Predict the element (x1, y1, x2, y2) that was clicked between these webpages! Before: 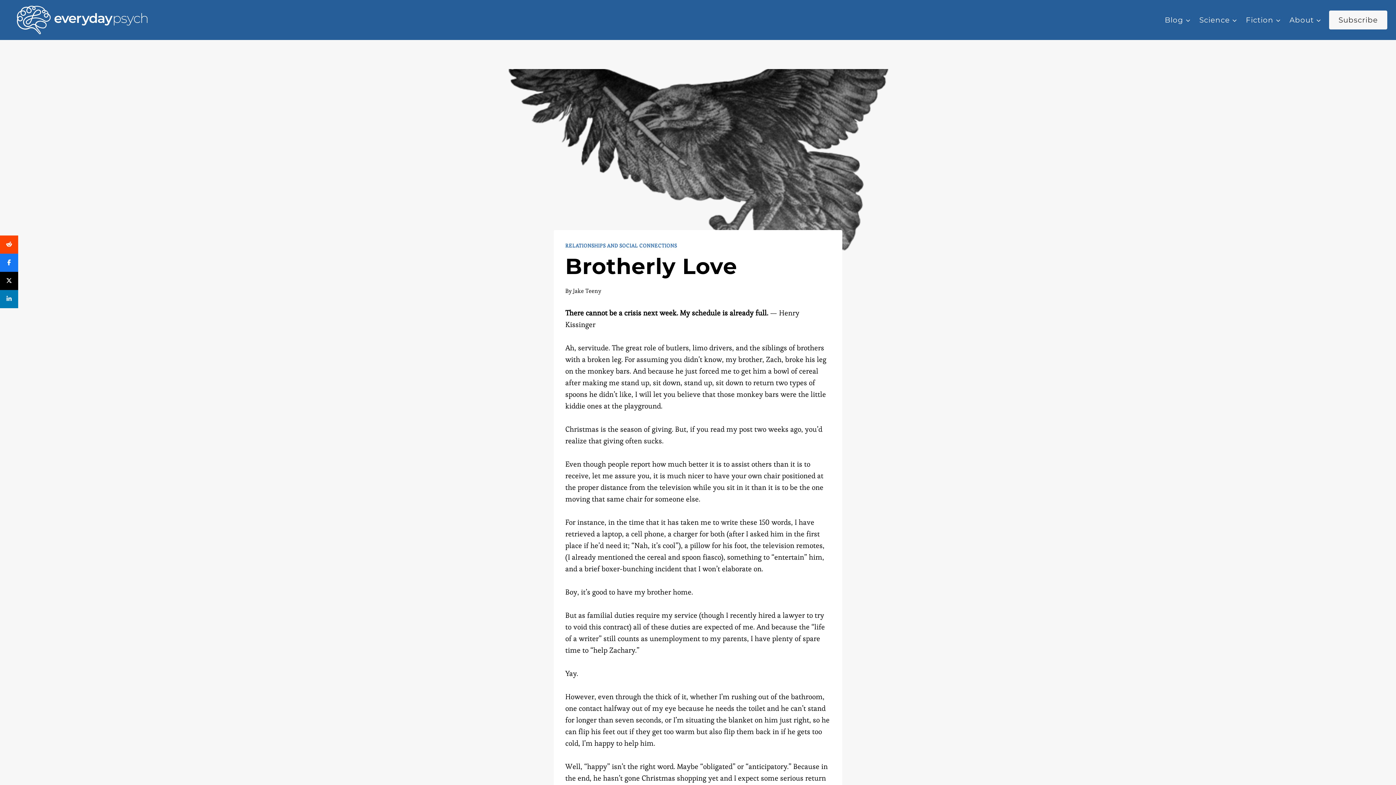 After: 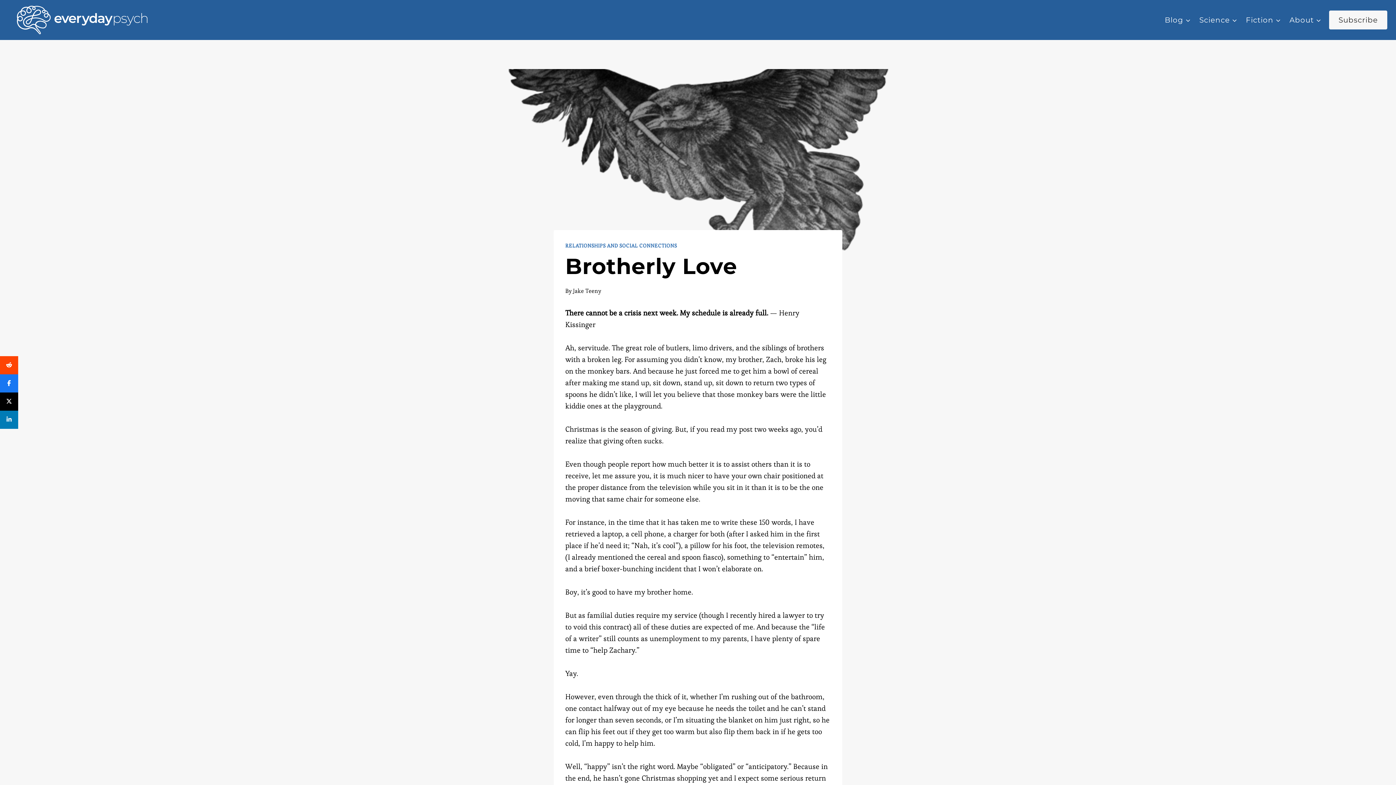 Action: bbox: (0, 253, 18, 272) label: Share